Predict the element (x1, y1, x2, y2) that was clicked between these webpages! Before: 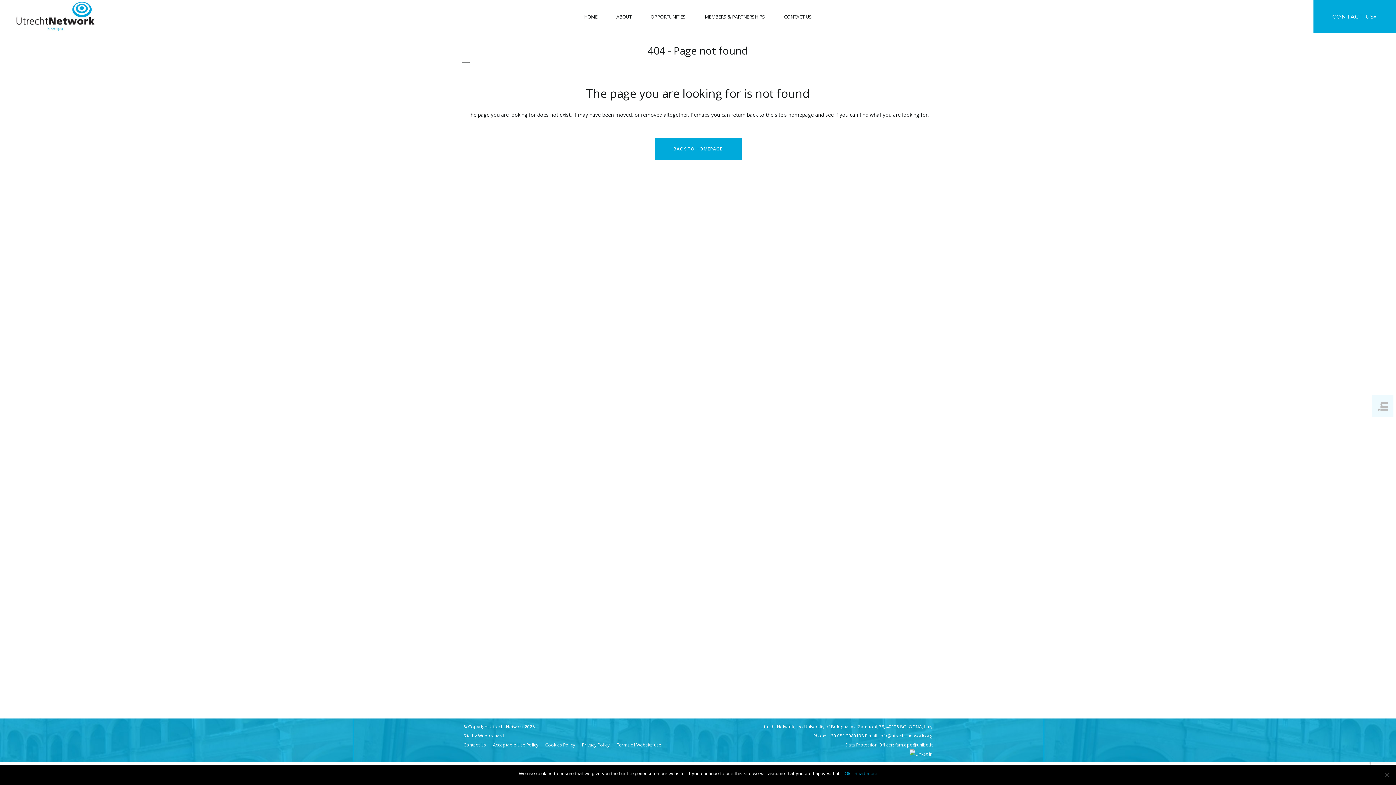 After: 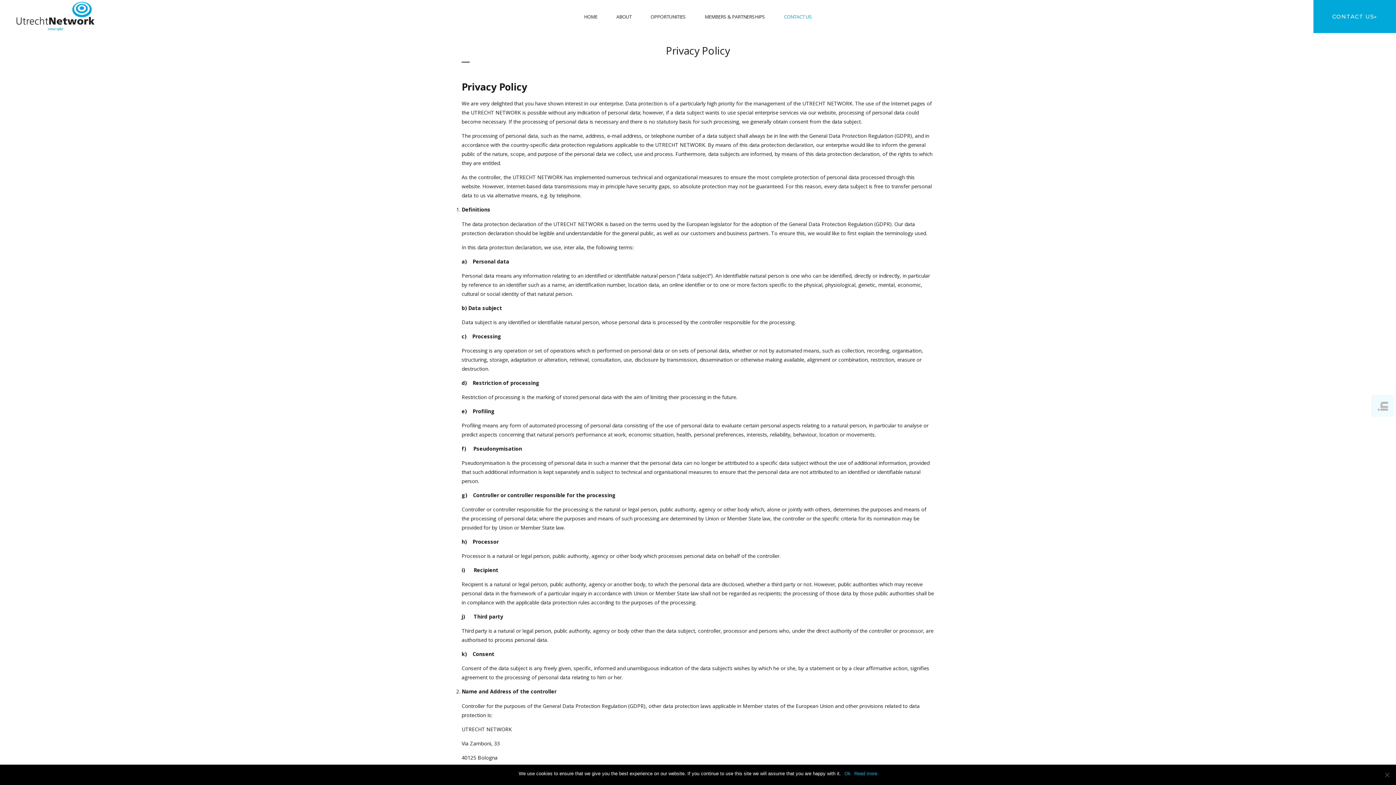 Action: bbox: (582, 742, 609, 748) label: Privacy Policy